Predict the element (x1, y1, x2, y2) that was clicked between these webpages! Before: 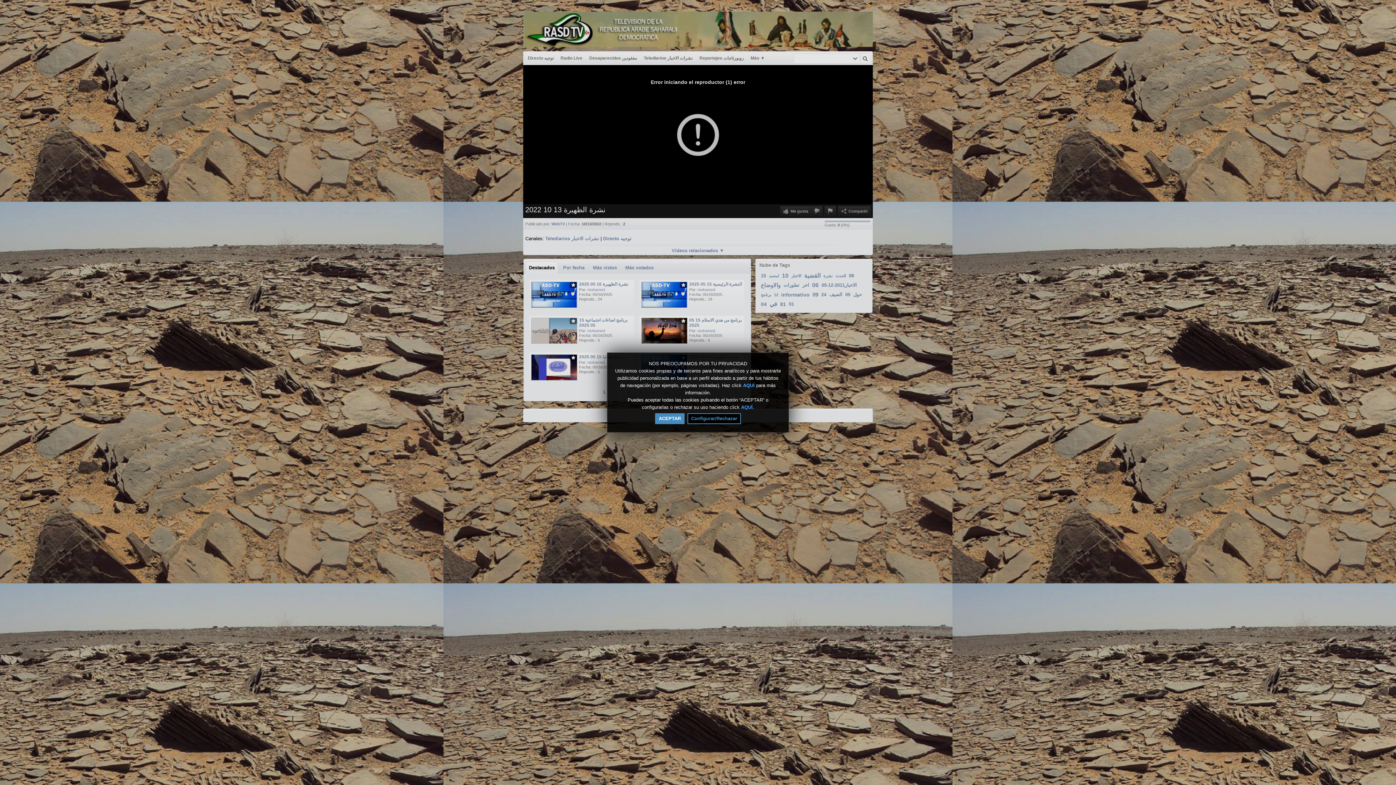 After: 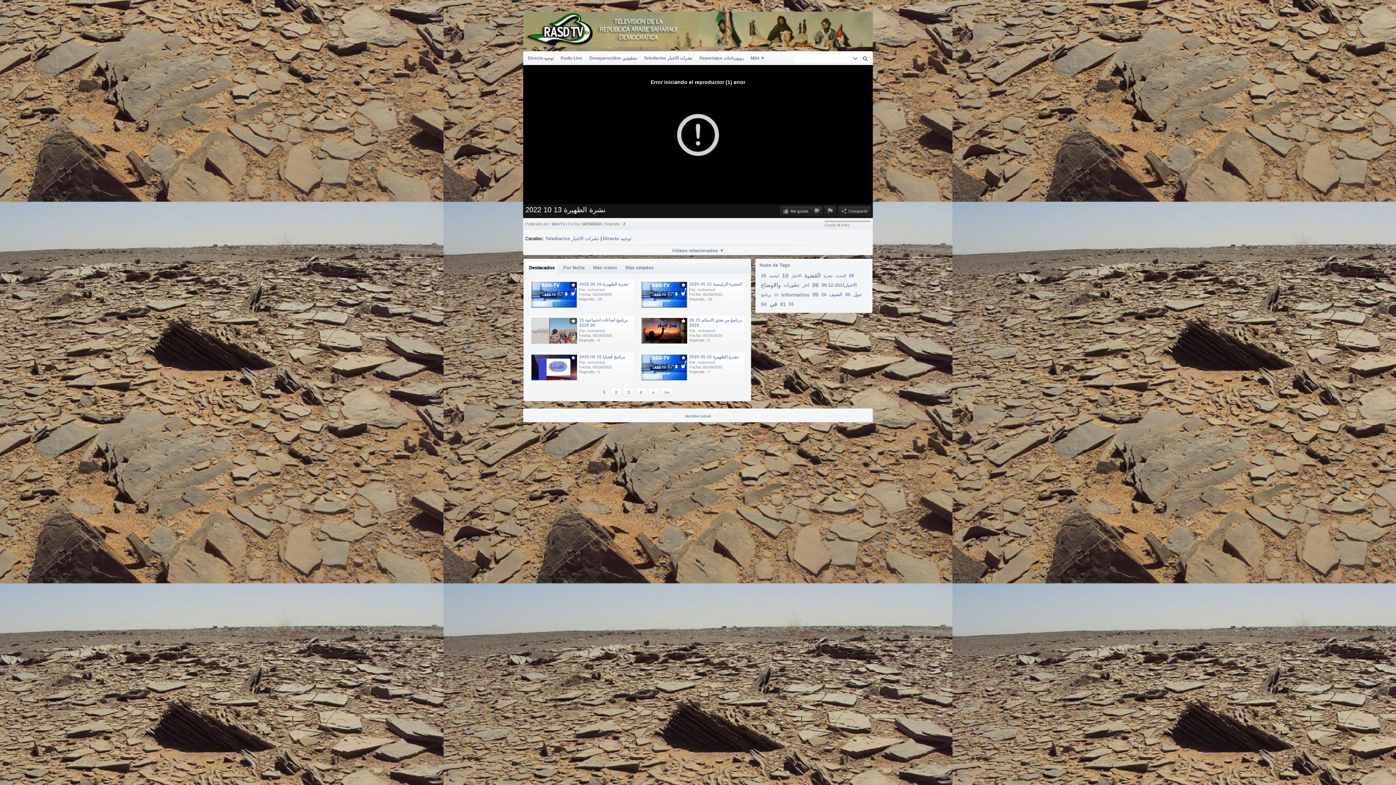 Action: label: ACEPTAR bbox: (655, 413, 684, 424)